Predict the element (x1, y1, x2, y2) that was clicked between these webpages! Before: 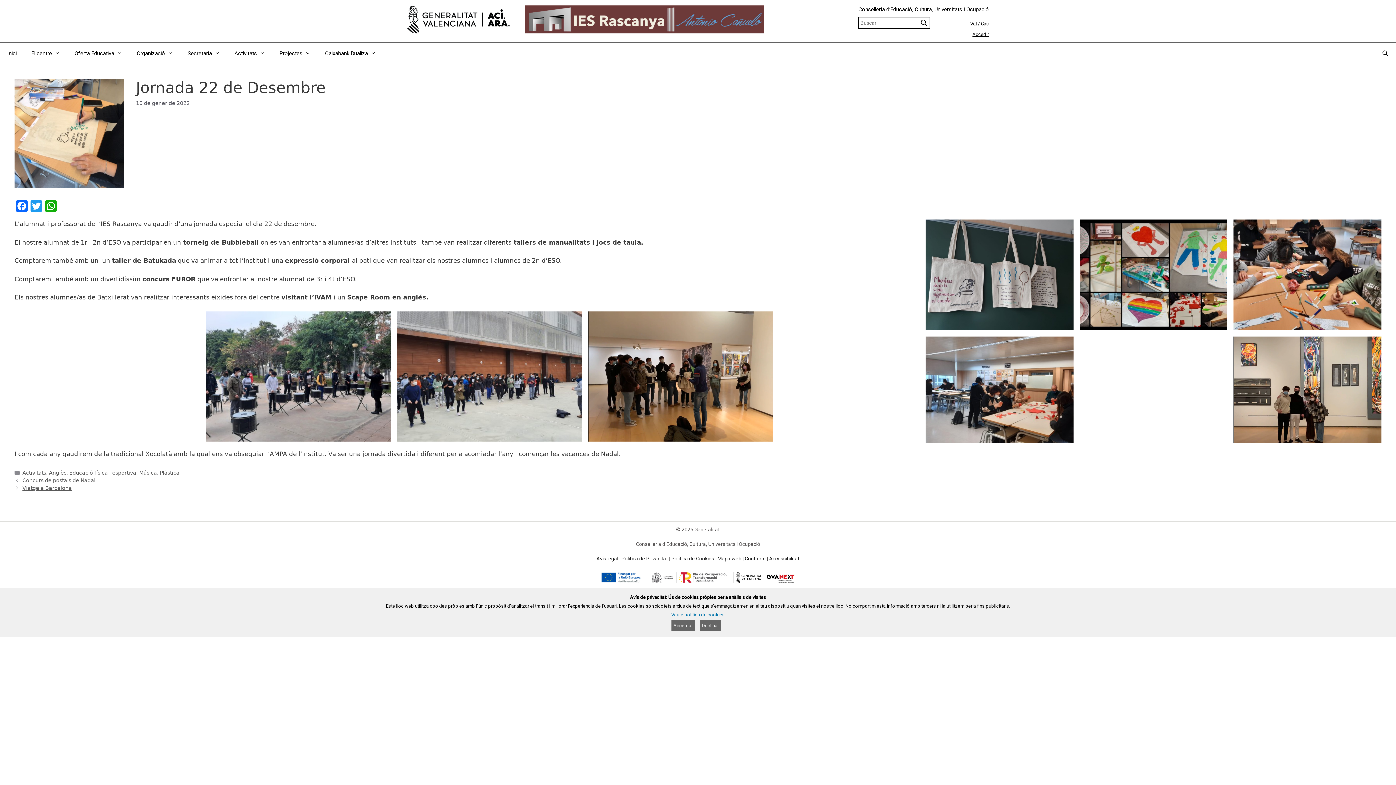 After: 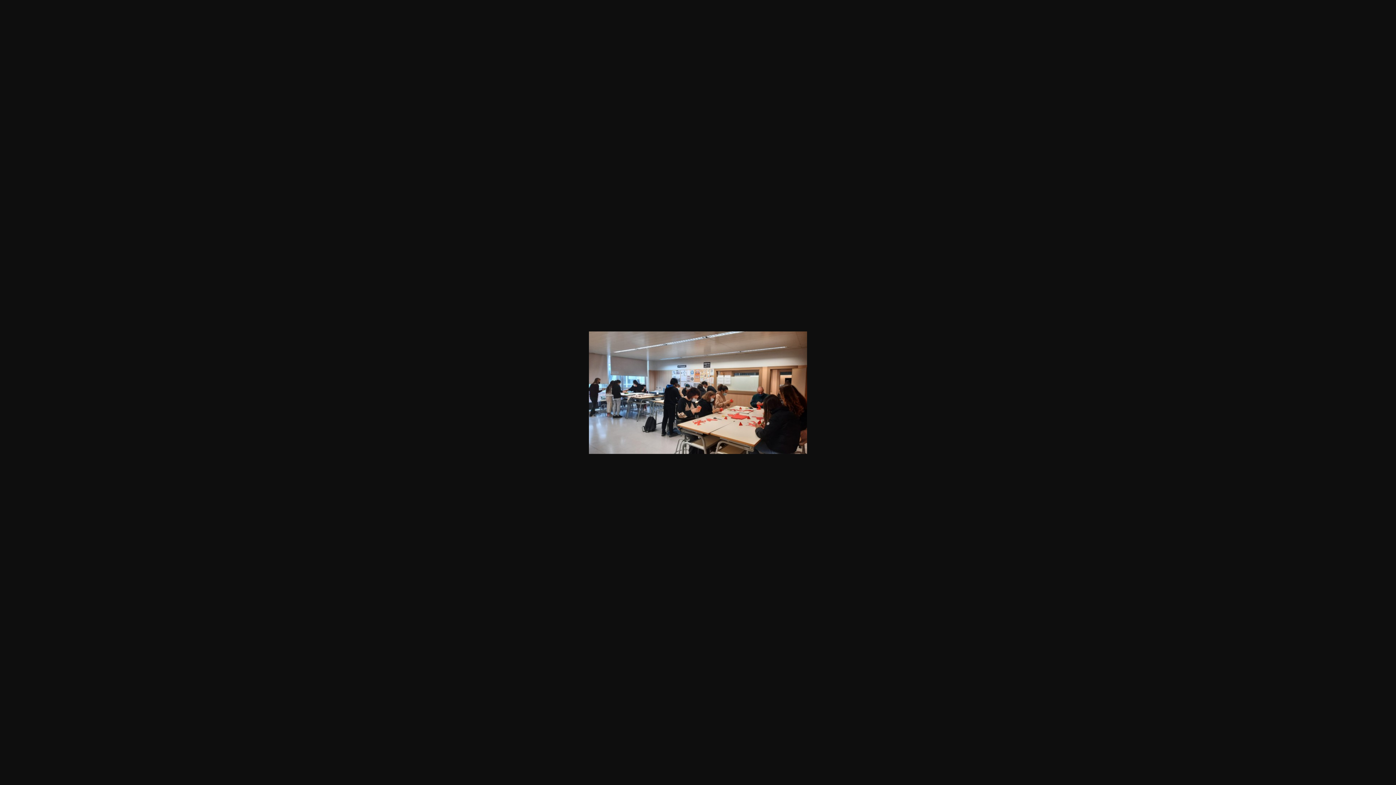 Action: bbox: (925, 336, 1073, 443)